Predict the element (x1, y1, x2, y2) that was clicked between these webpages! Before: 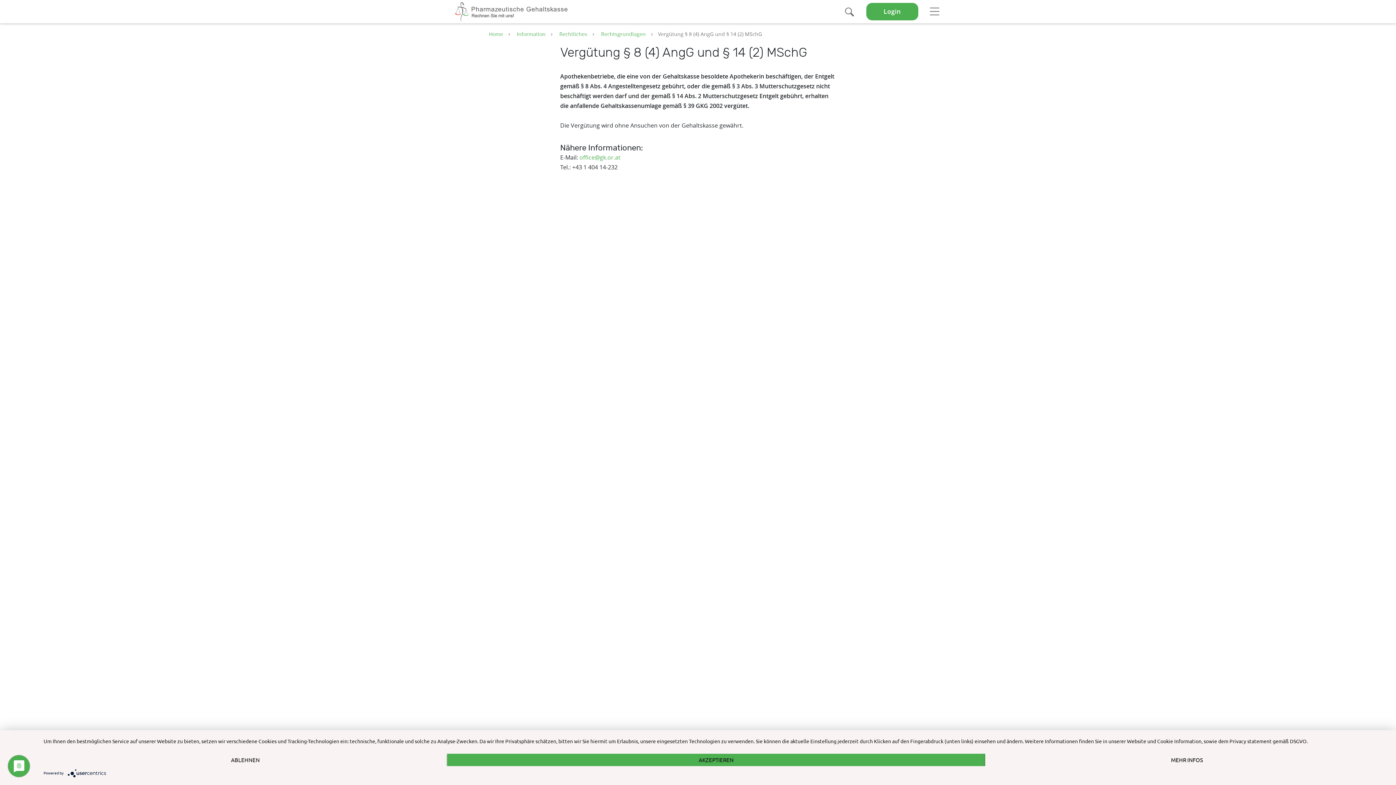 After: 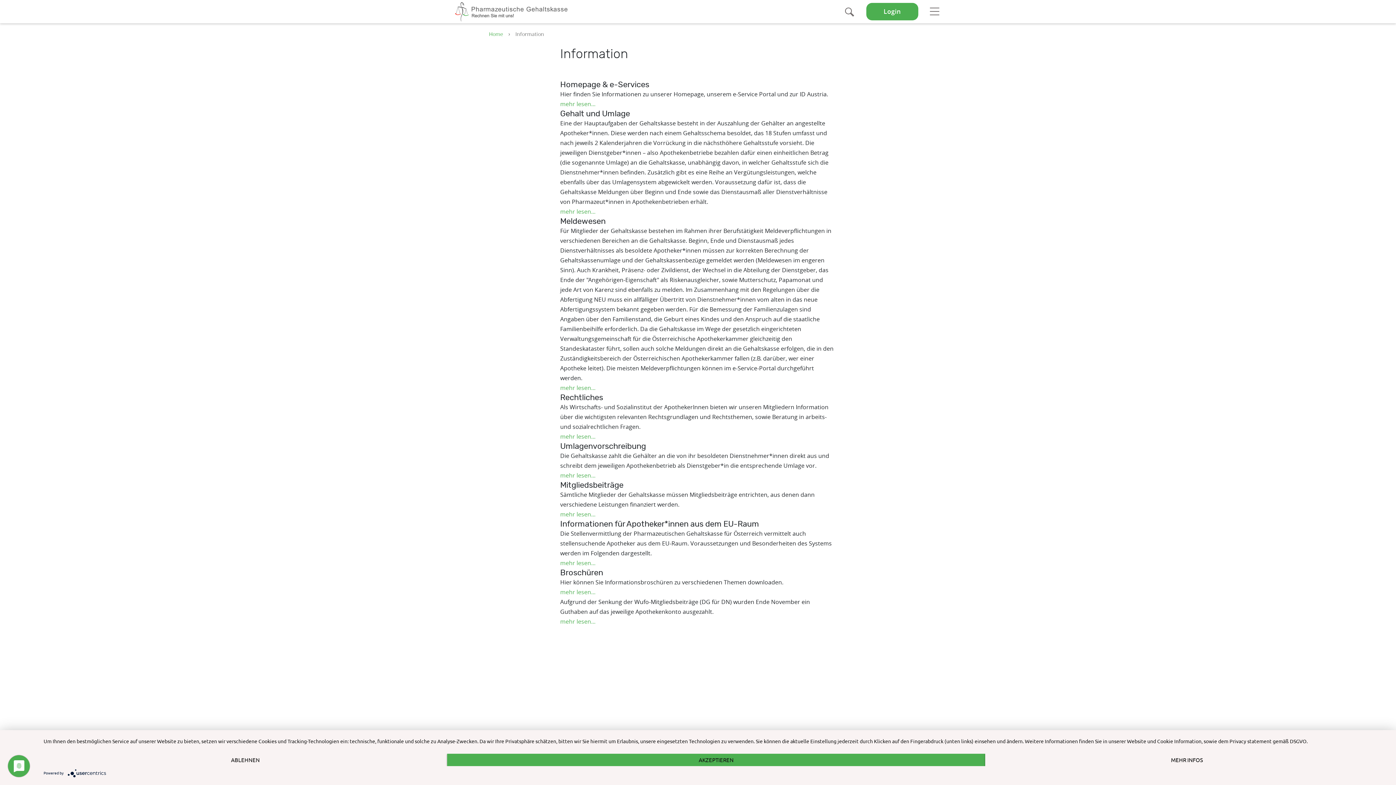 Action: bbox: (517, 30, 545, 37) label: Information